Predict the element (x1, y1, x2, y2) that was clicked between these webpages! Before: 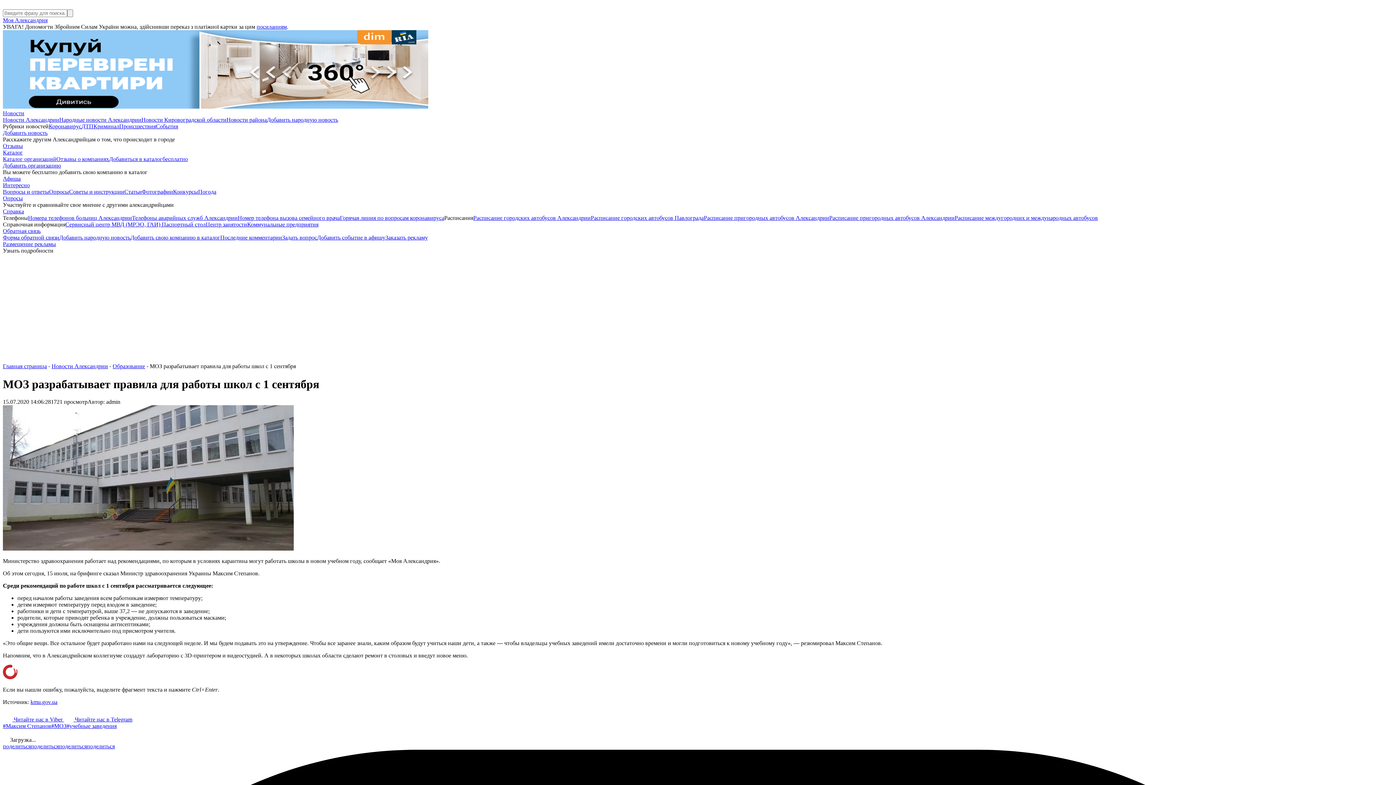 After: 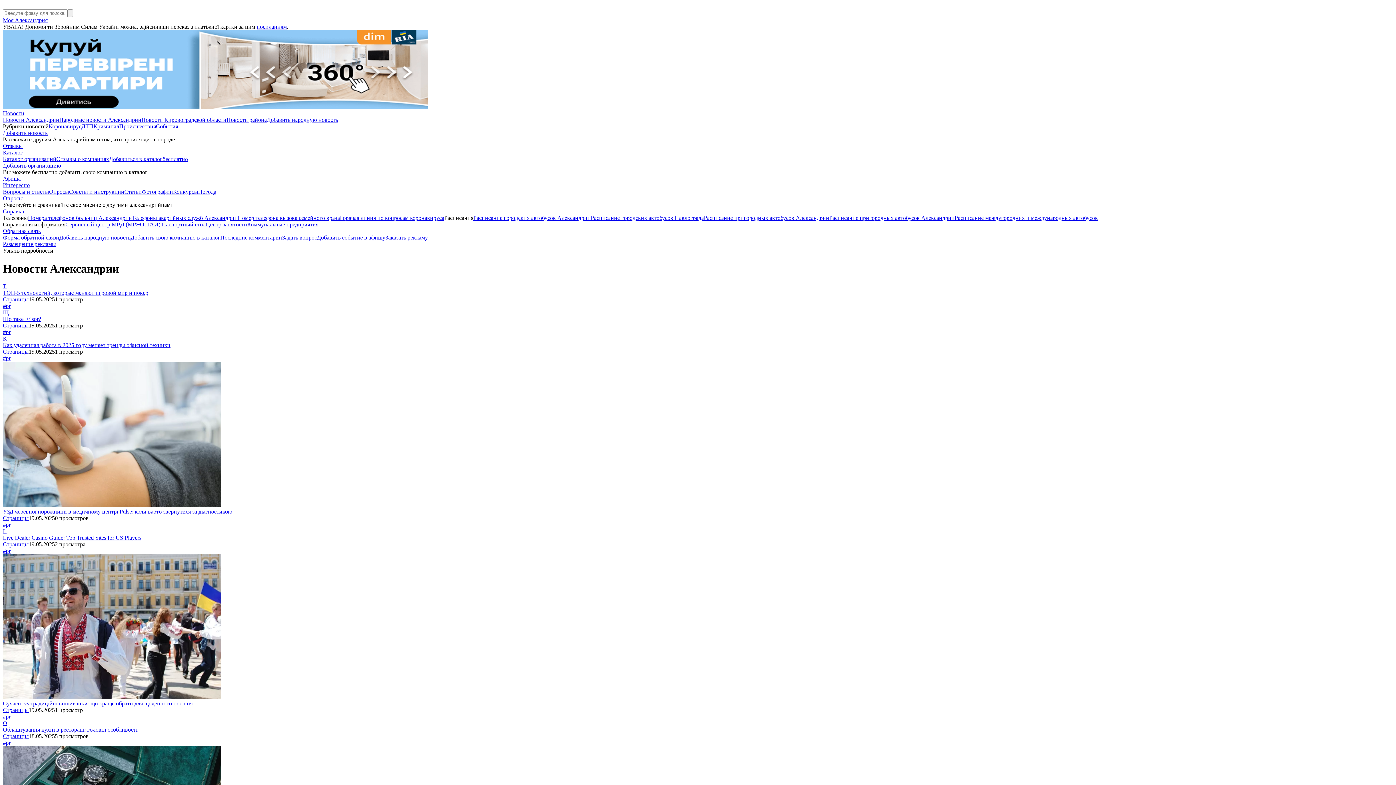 Action: label: Новости Александрии bbox: (51, 363, 108, 369)